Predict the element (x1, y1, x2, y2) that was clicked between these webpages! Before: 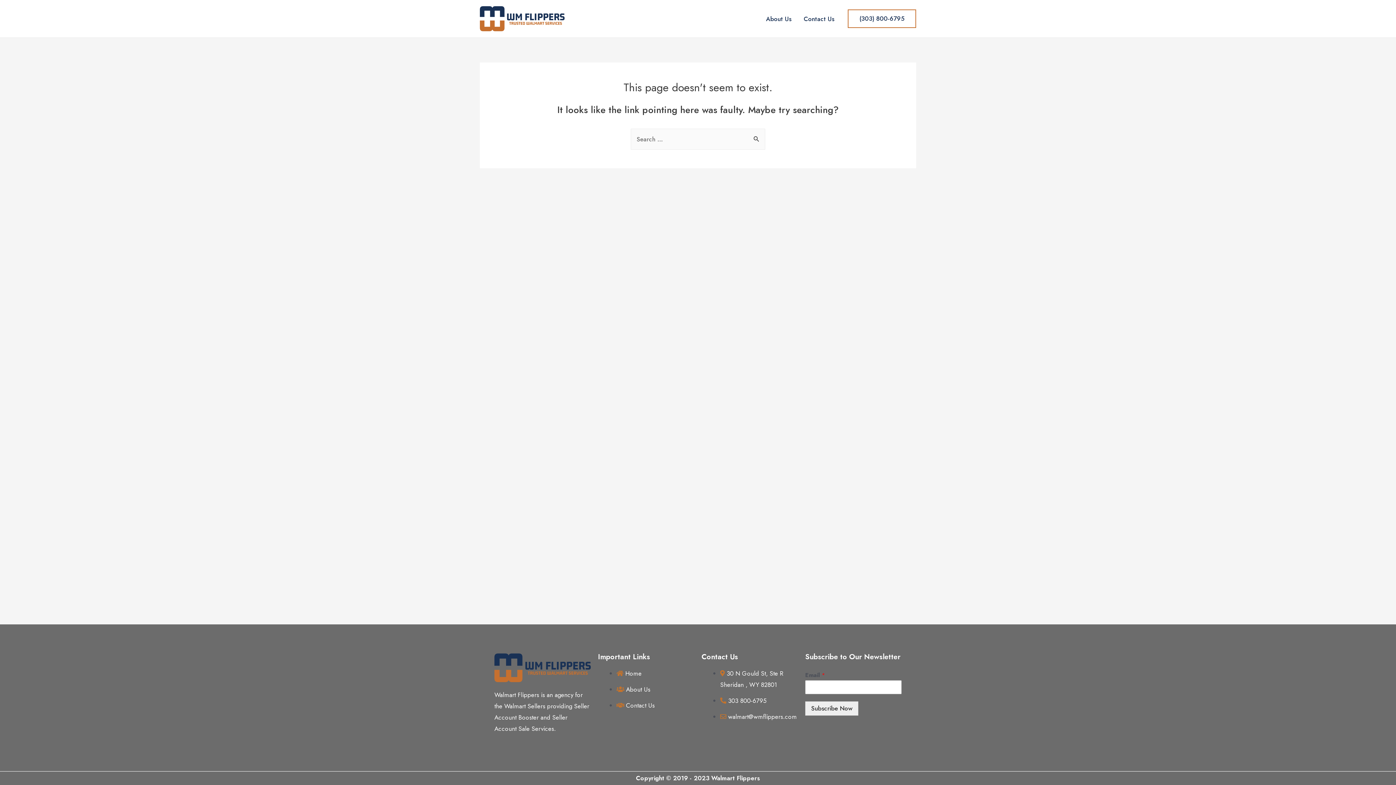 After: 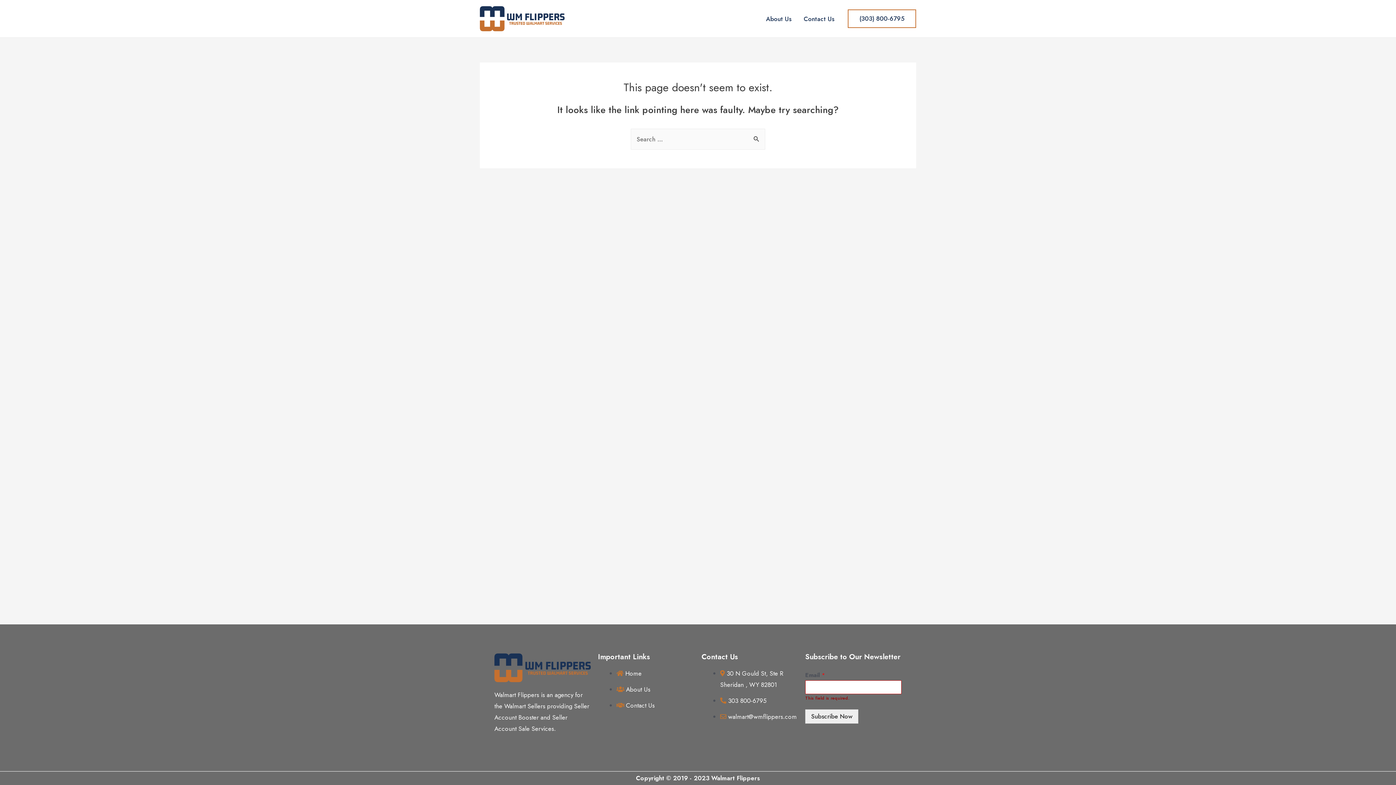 Action: label: Subscribe Now bbox: (805, 701, 858, 716)